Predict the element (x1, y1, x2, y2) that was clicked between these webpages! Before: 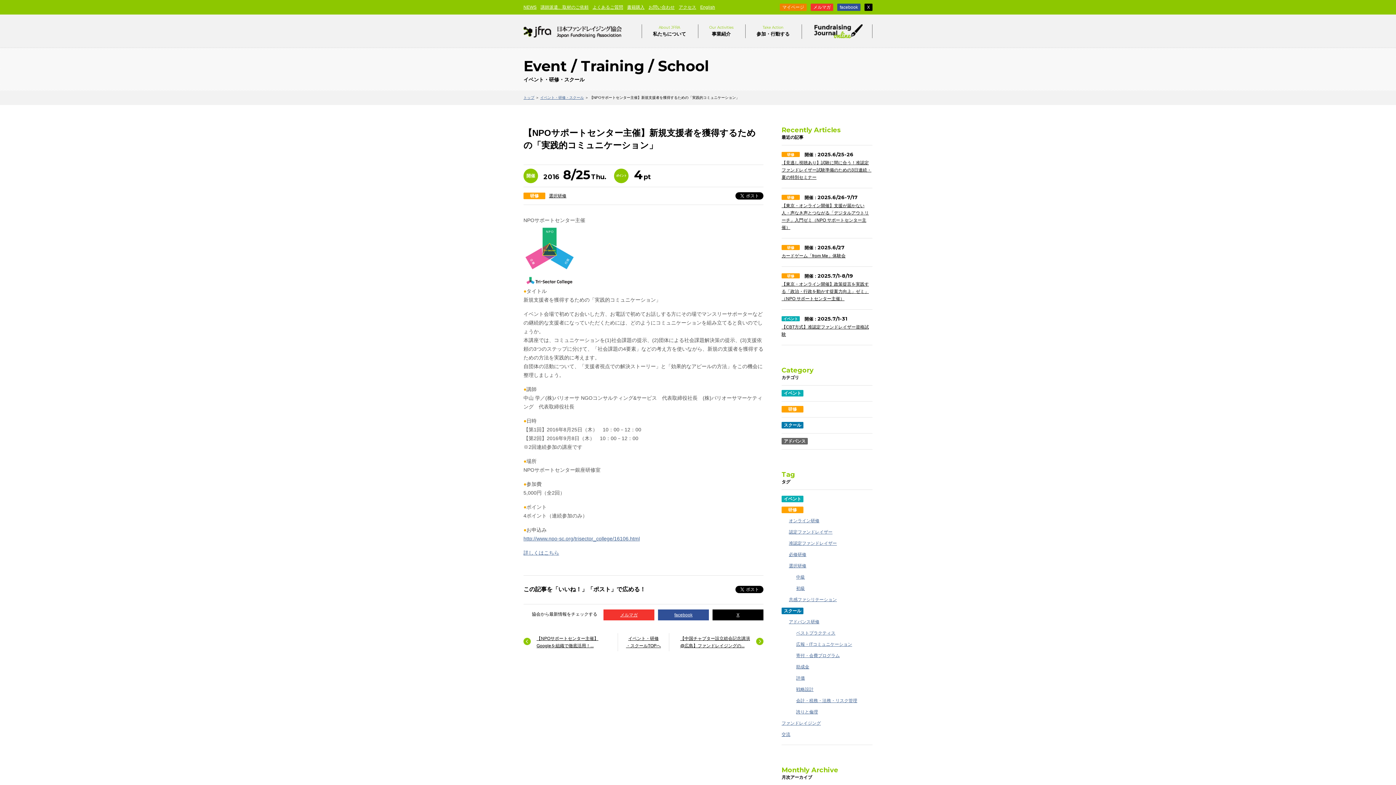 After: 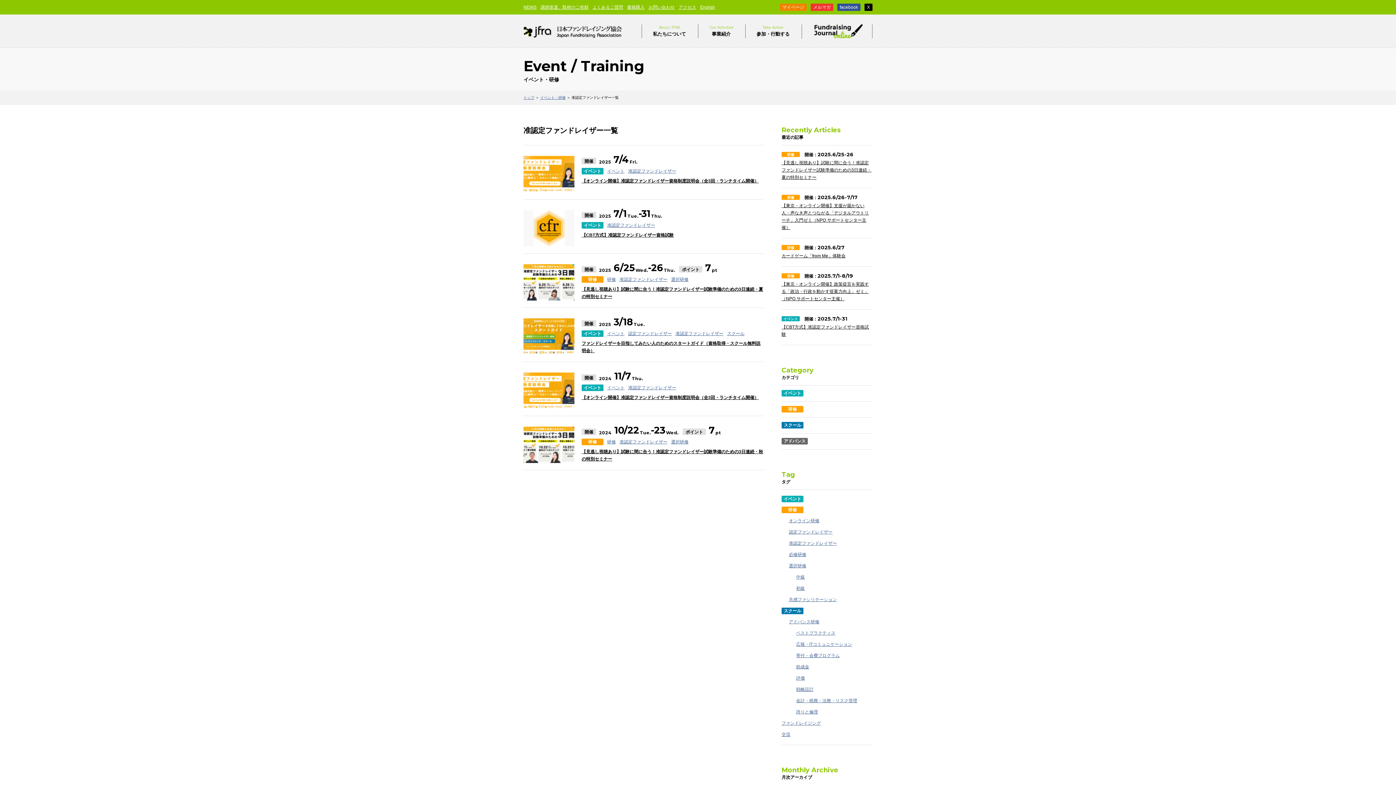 Action: label: 准認定ファンドレイザー bbox: (789, 541, 837, 546)